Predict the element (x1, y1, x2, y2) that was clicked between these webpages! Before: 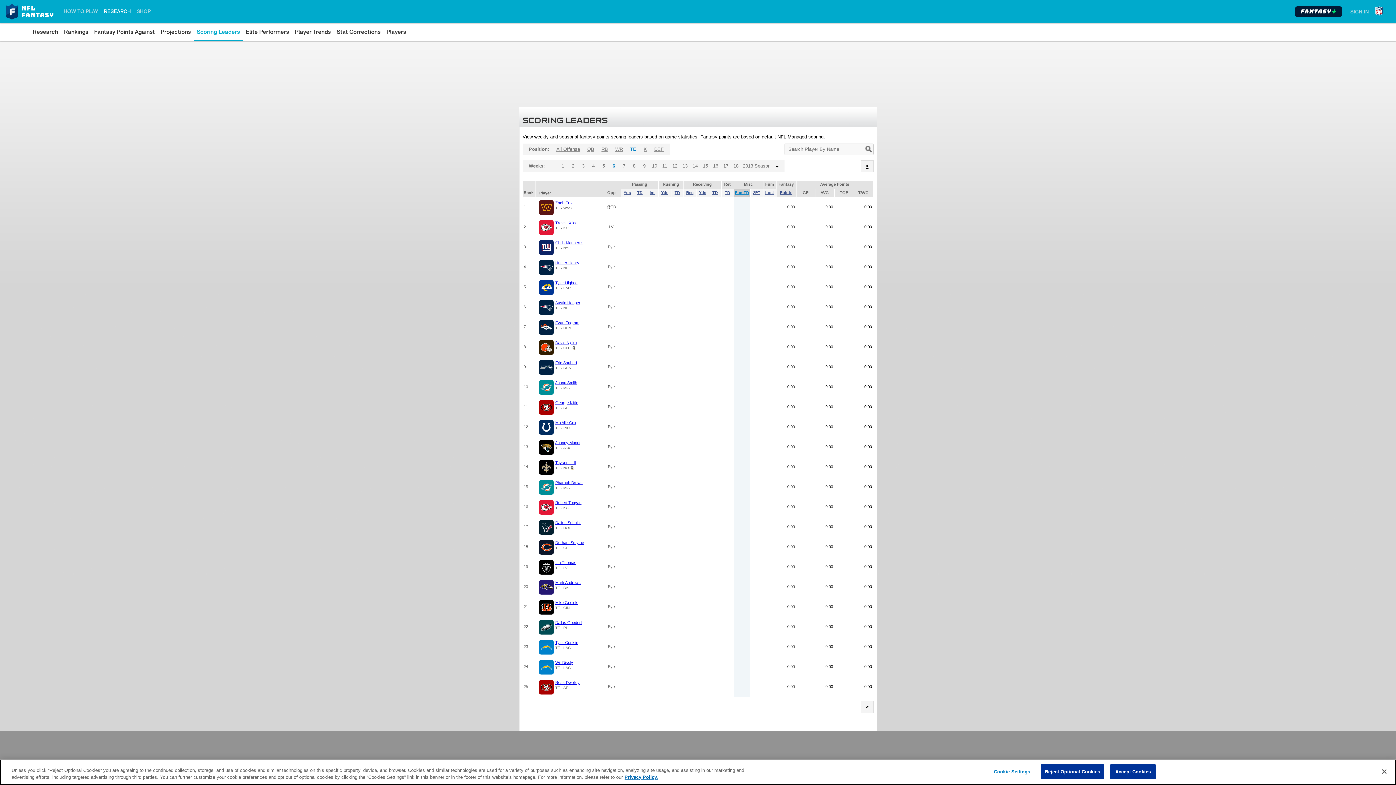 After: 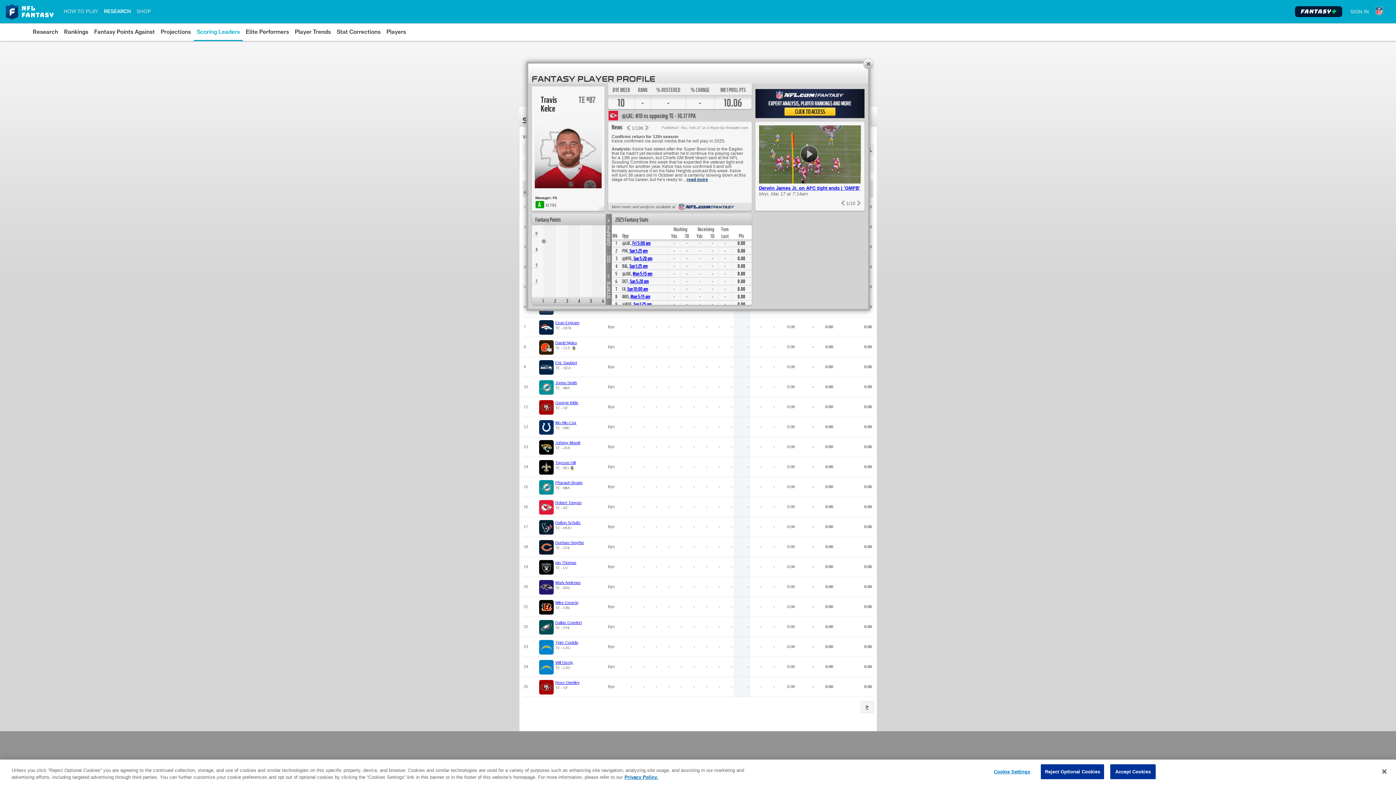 Action: label: Travis Kelce bbox: (555, 220, 577, 225)